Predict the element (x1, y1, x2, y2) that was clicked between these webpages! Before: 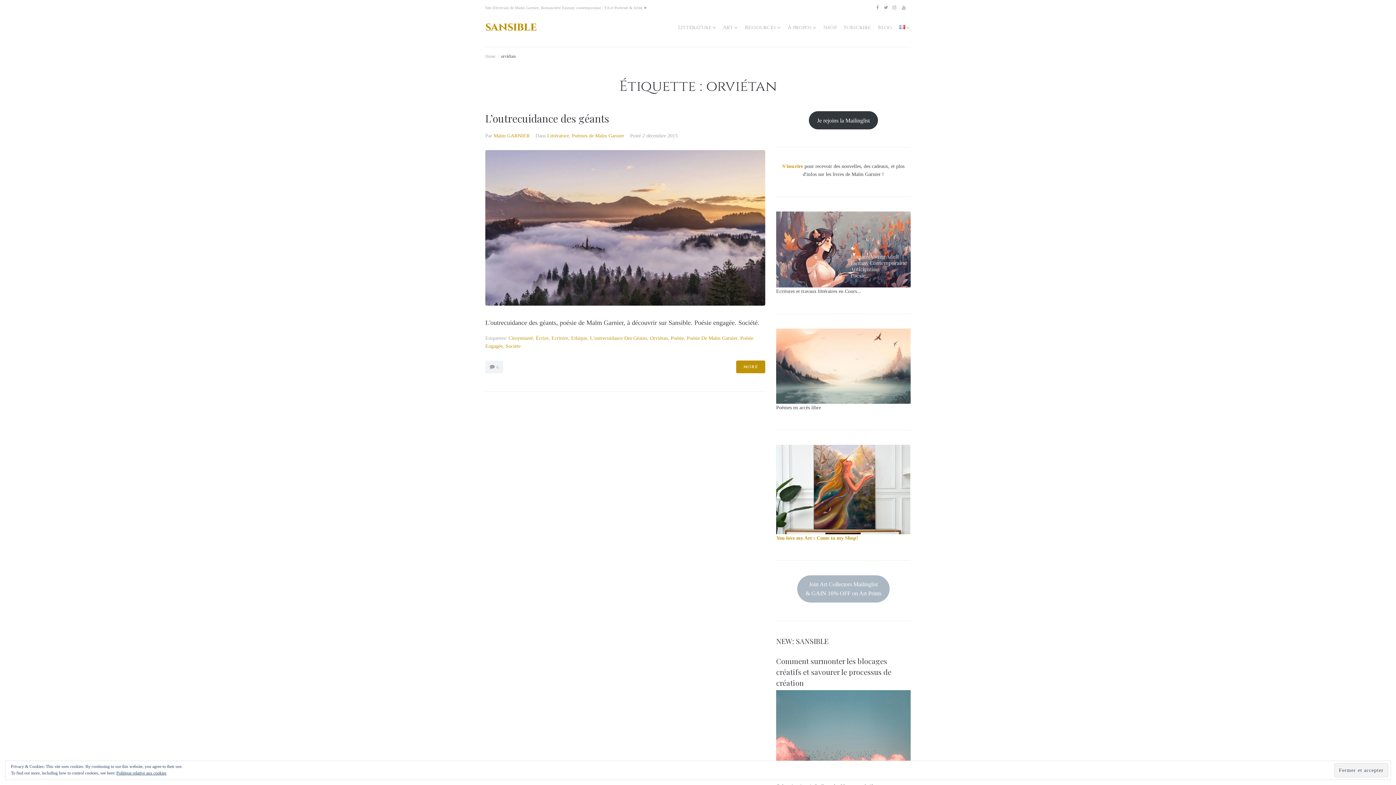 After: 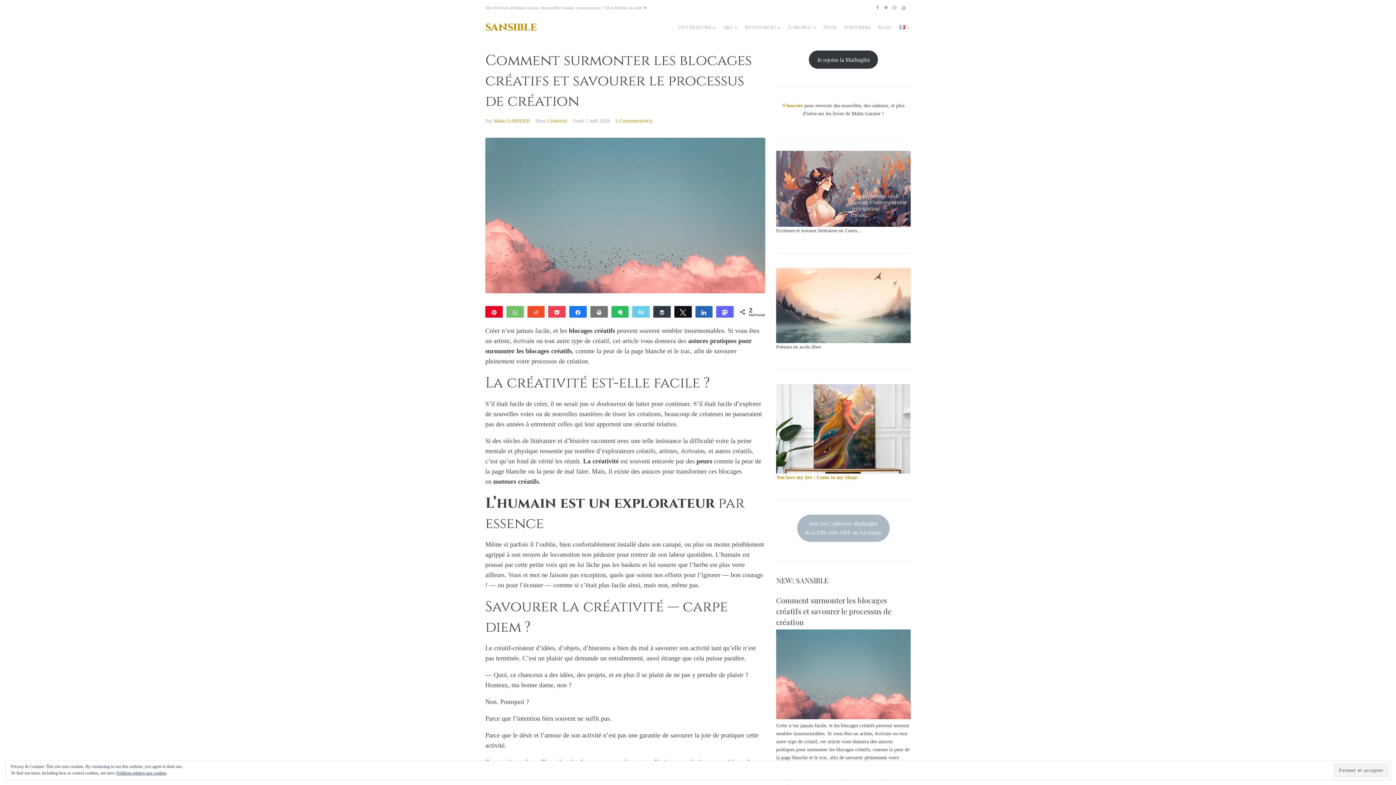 Action: label: Comment surmonter les blocages créatifs et savourer le processus de création bbox: (776, 656, 891, 687)